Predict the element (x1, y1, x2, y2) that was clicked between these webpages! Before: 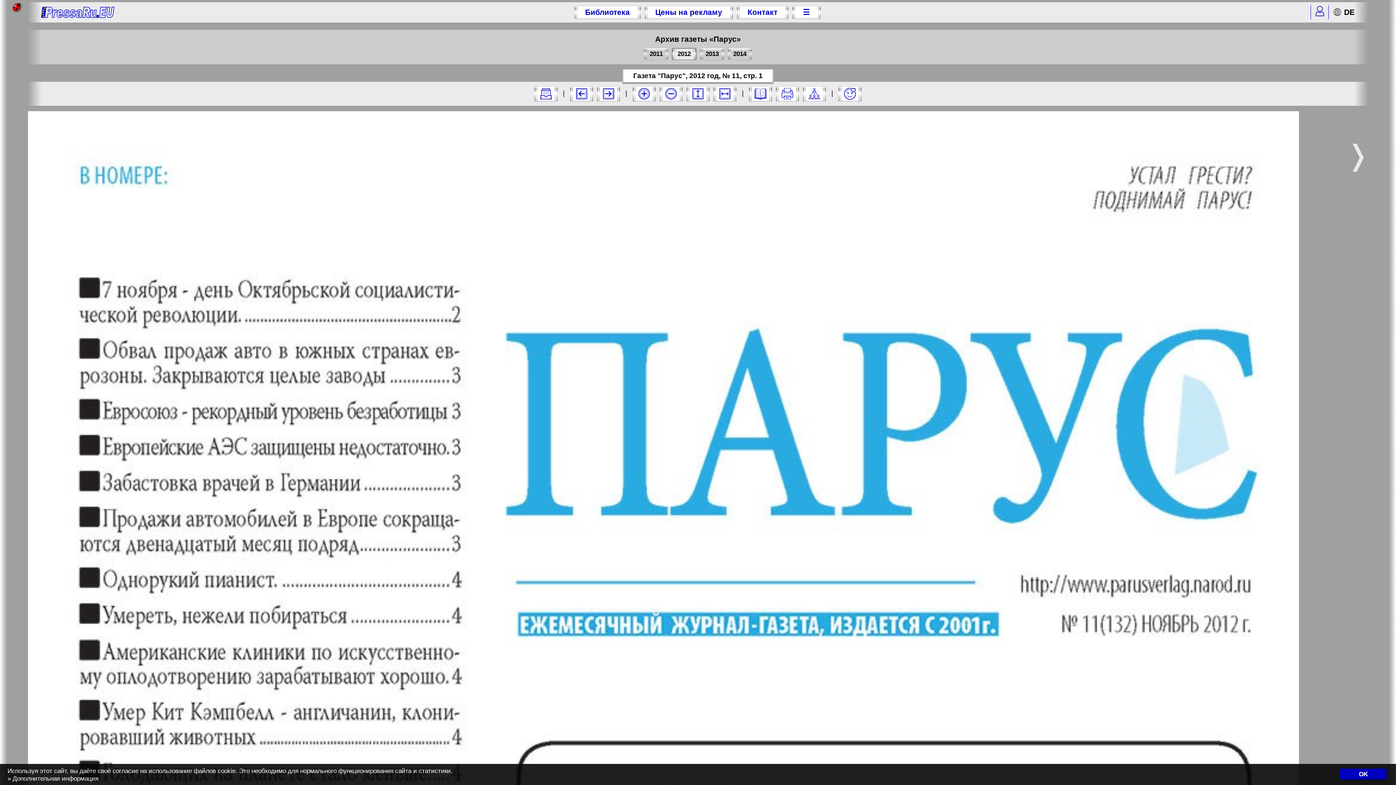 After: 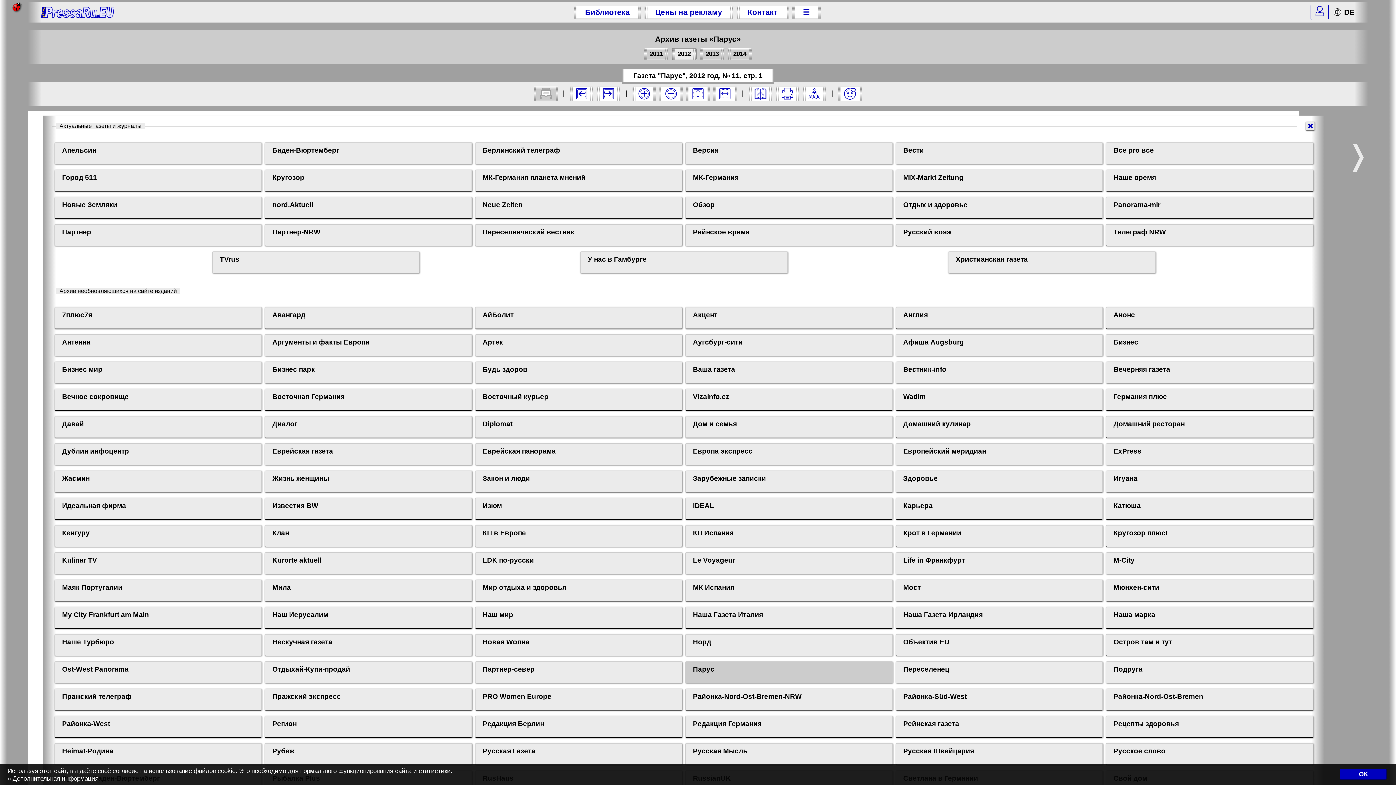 Action: bbox: (534, 86, 557, 101)